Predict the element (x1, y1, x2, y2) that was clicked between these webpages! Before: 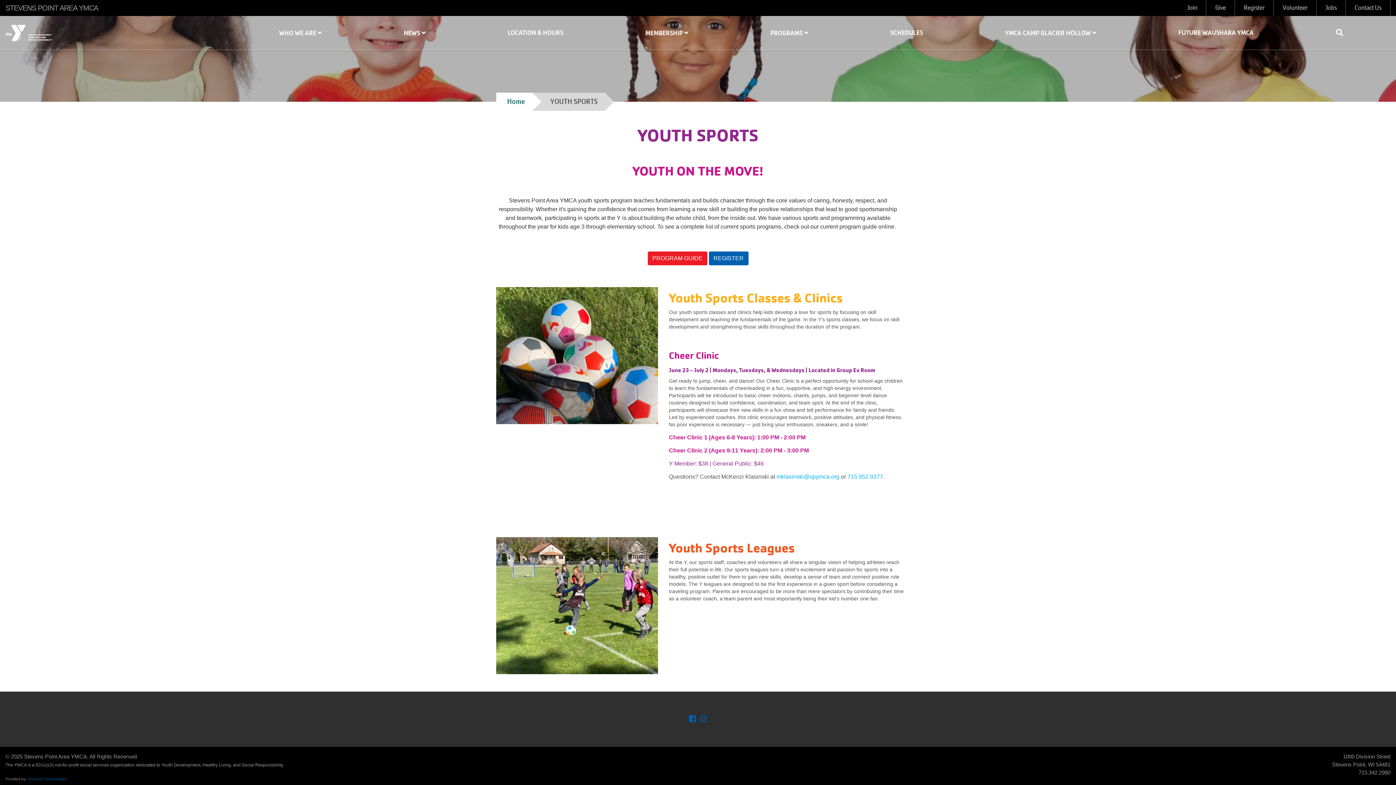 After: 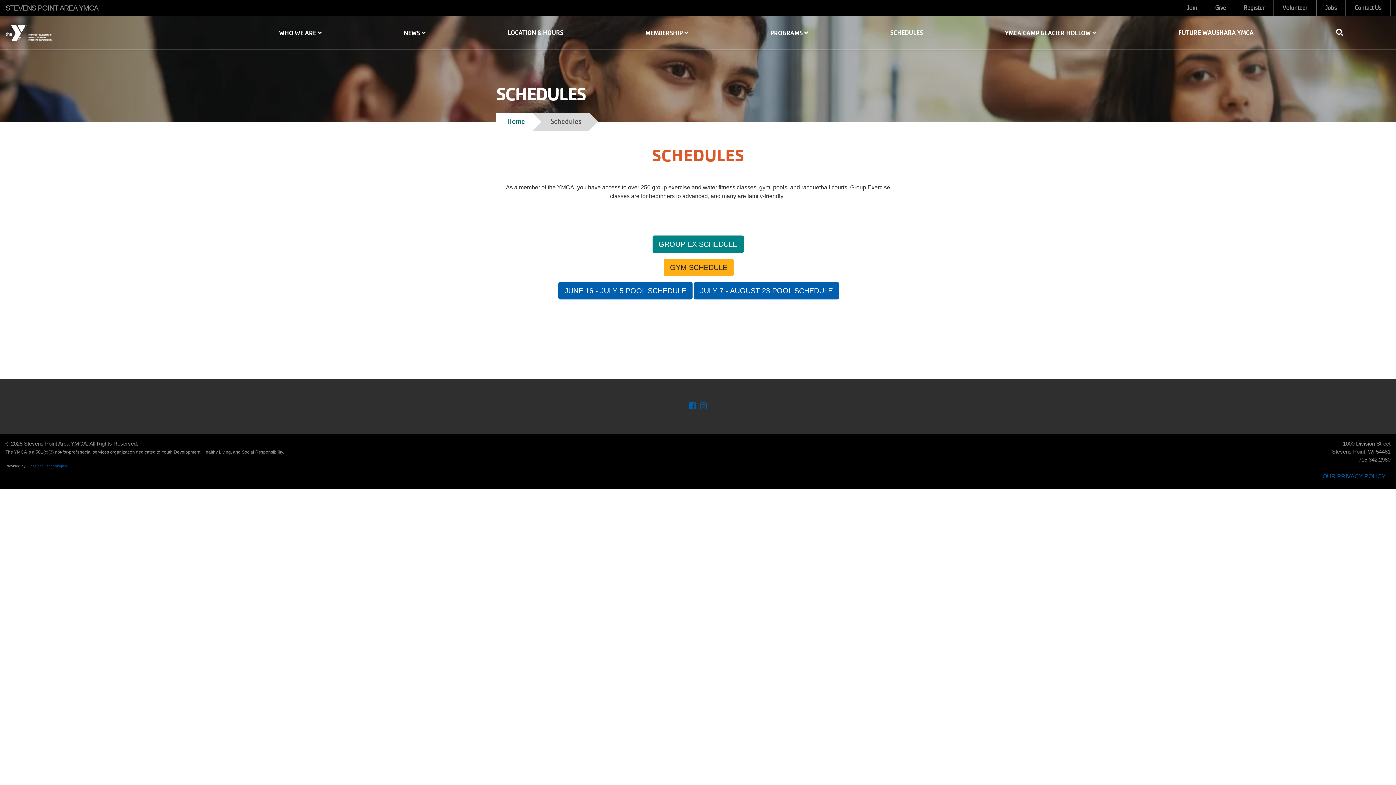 Action: bbox: (849, 17, 964, 48) label: SCHEDULES